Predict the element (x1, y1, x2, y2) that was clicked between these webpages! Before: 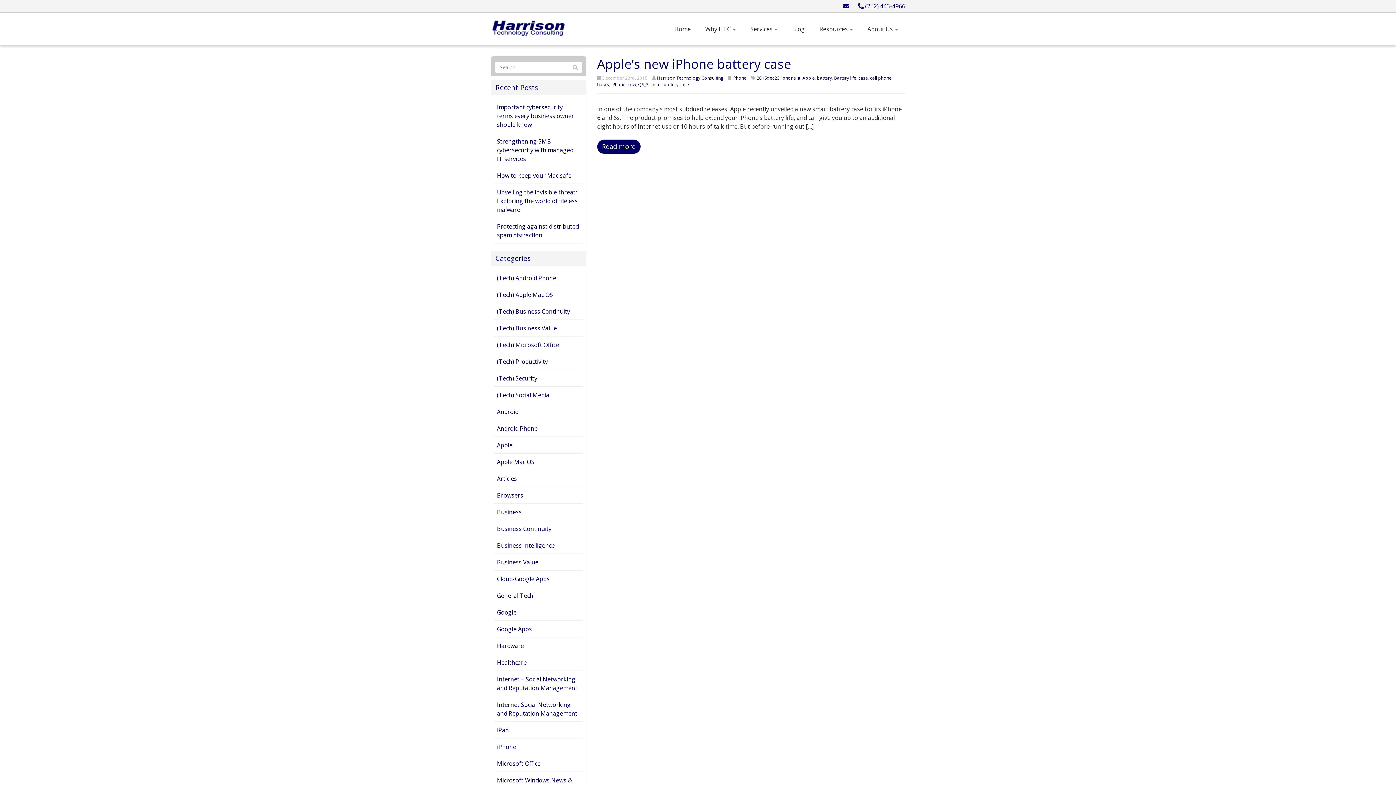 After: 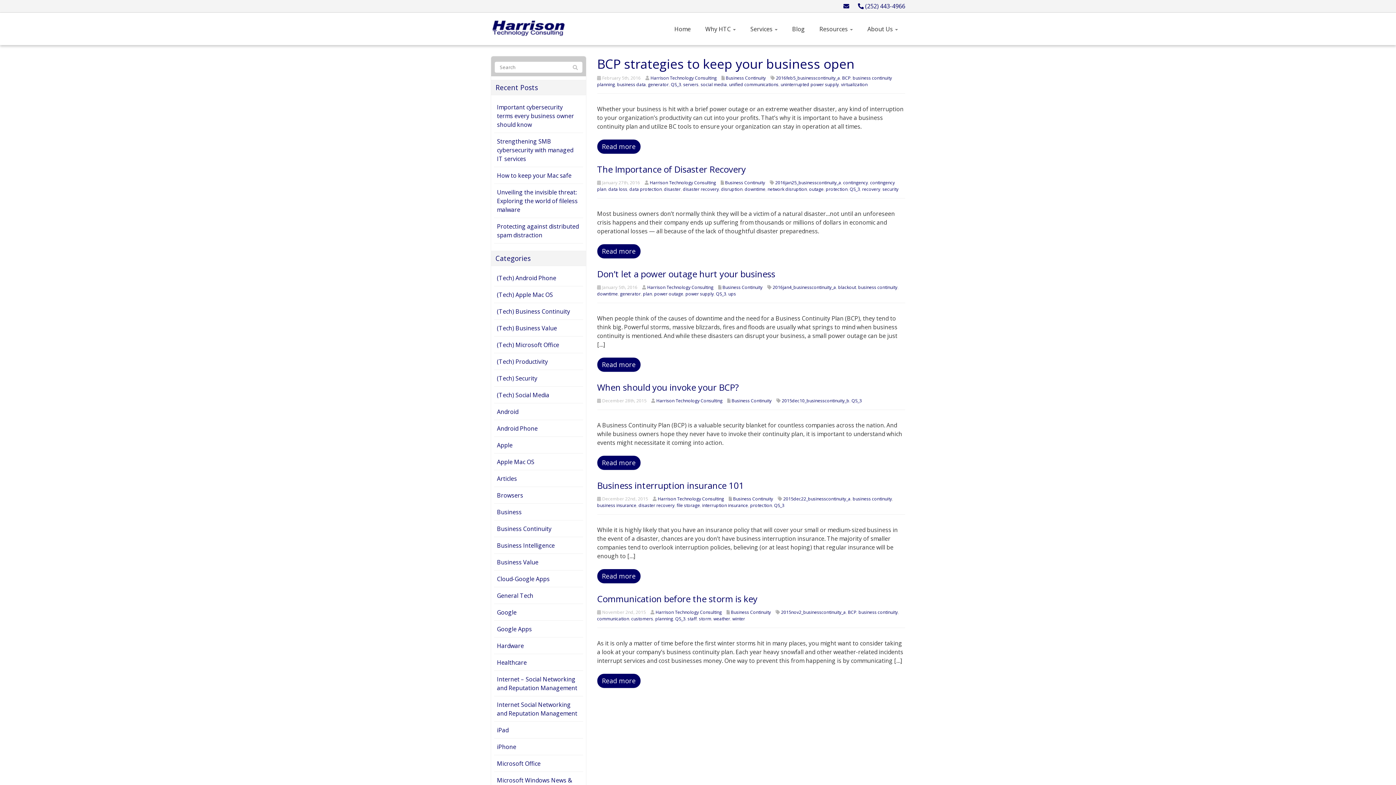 Action: label: Business Continuity bbox: (497, 525, 551, 533)